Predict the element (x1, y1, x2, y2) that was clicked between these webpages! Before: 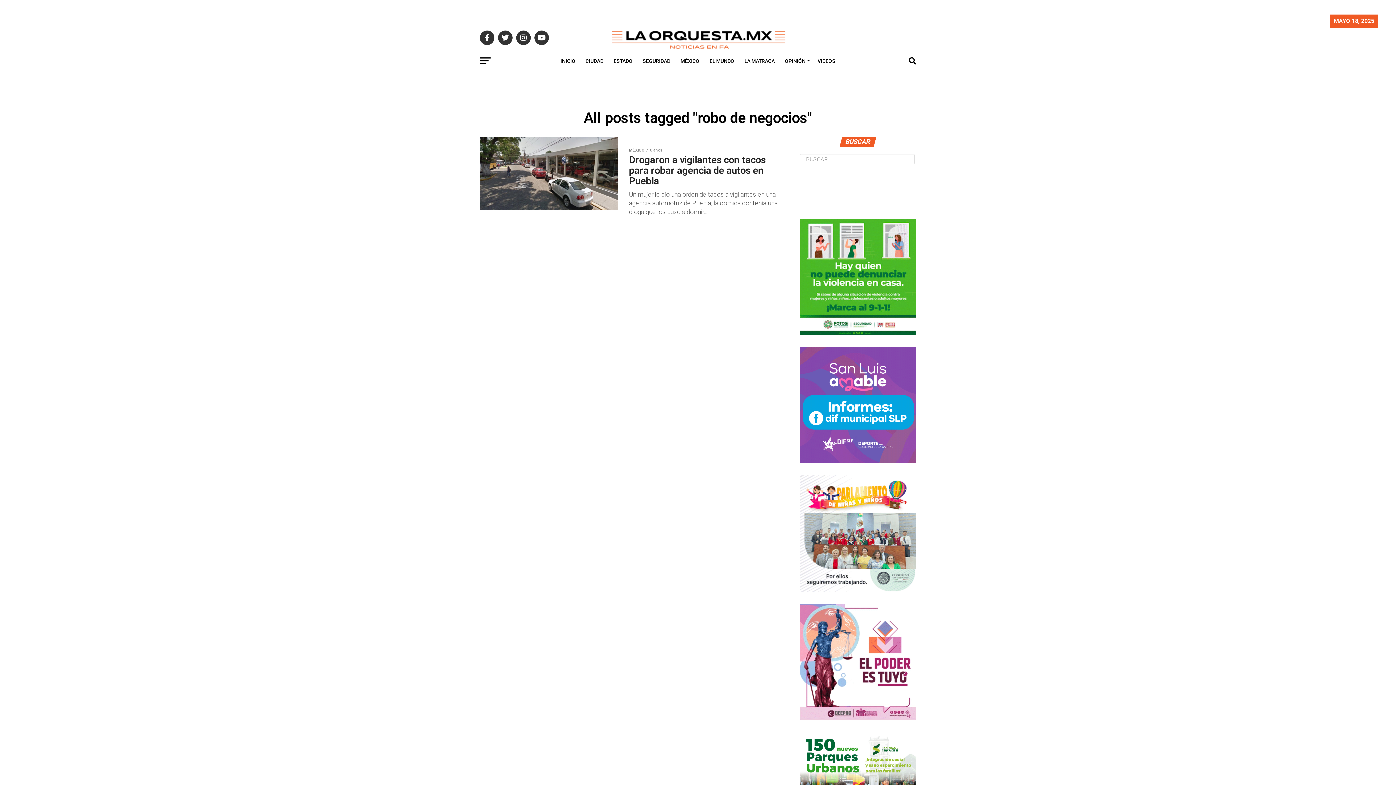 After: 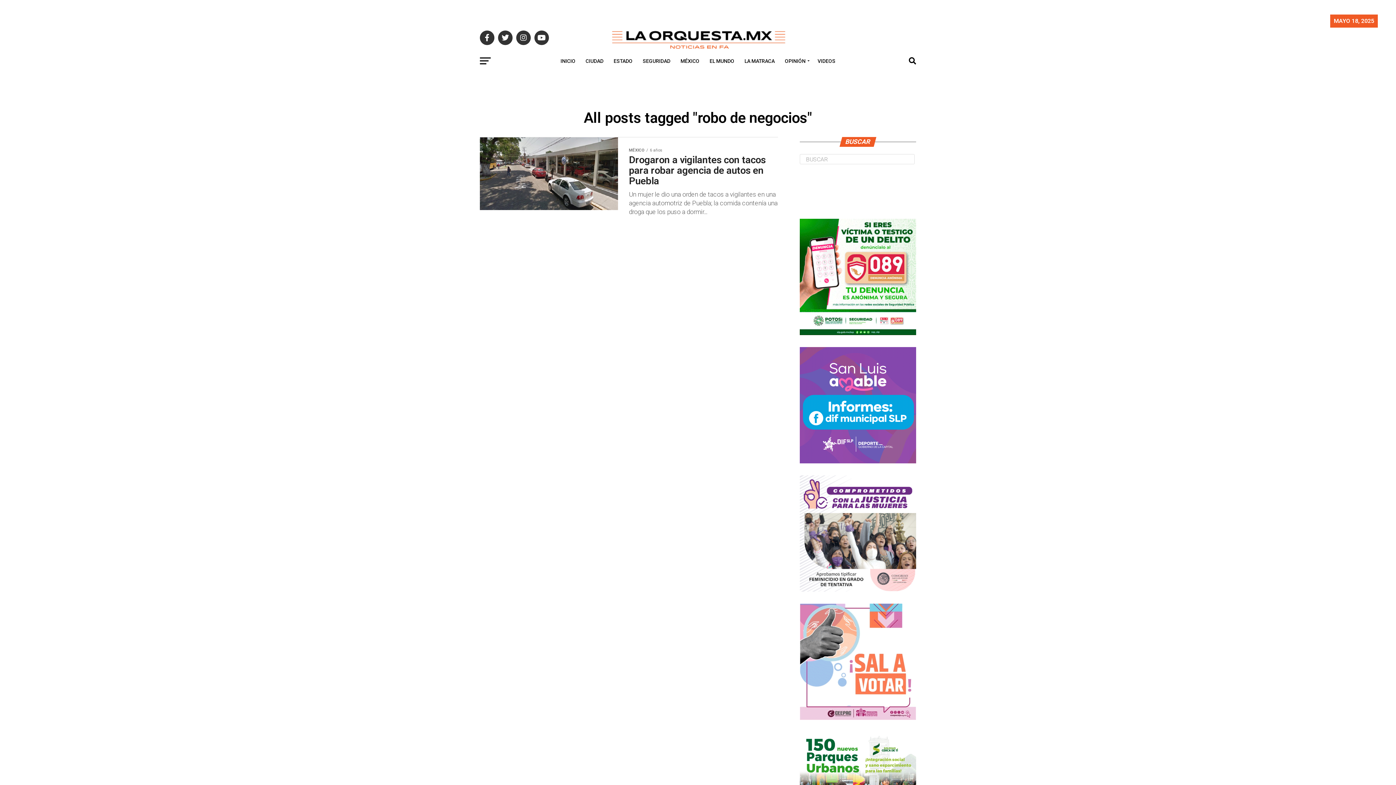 Action: bbox: (800, 715, 916, 721)